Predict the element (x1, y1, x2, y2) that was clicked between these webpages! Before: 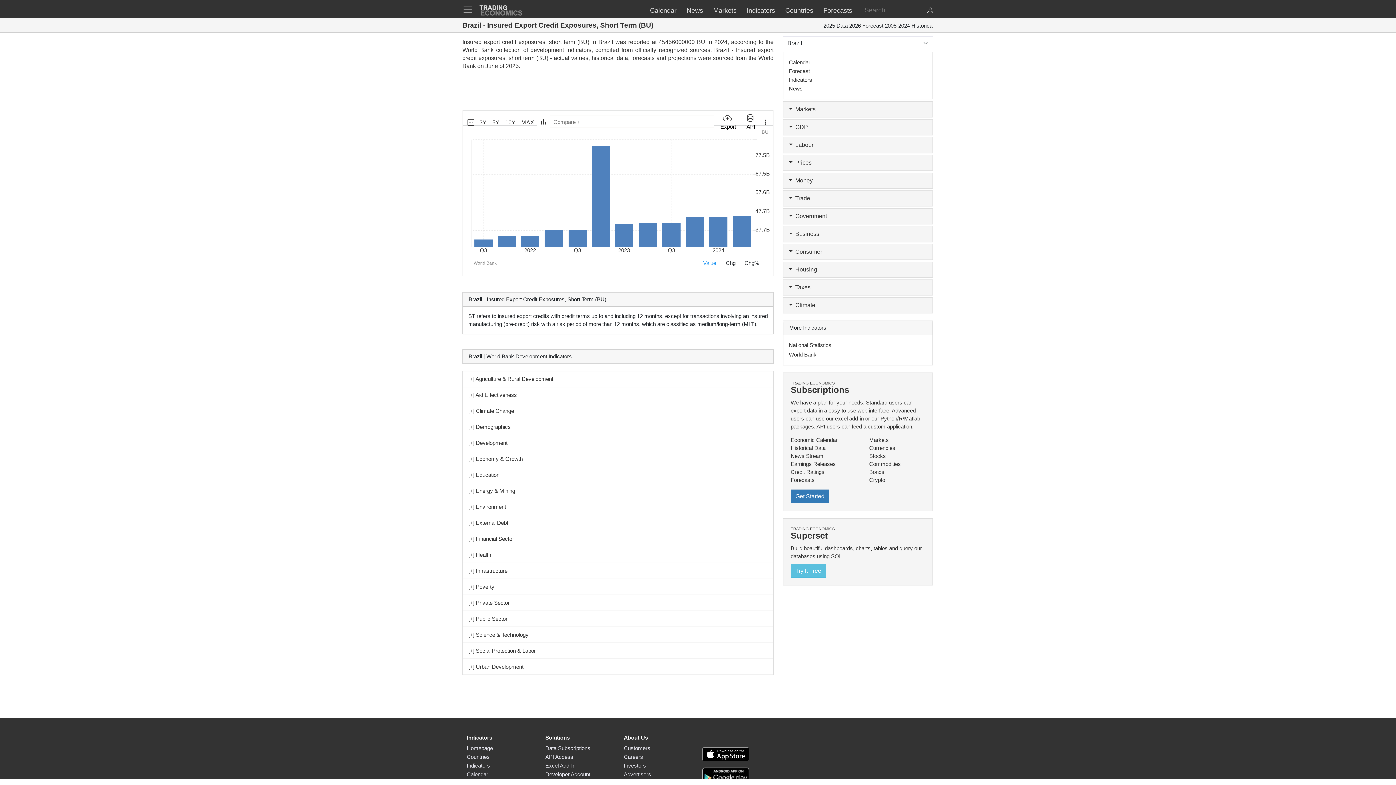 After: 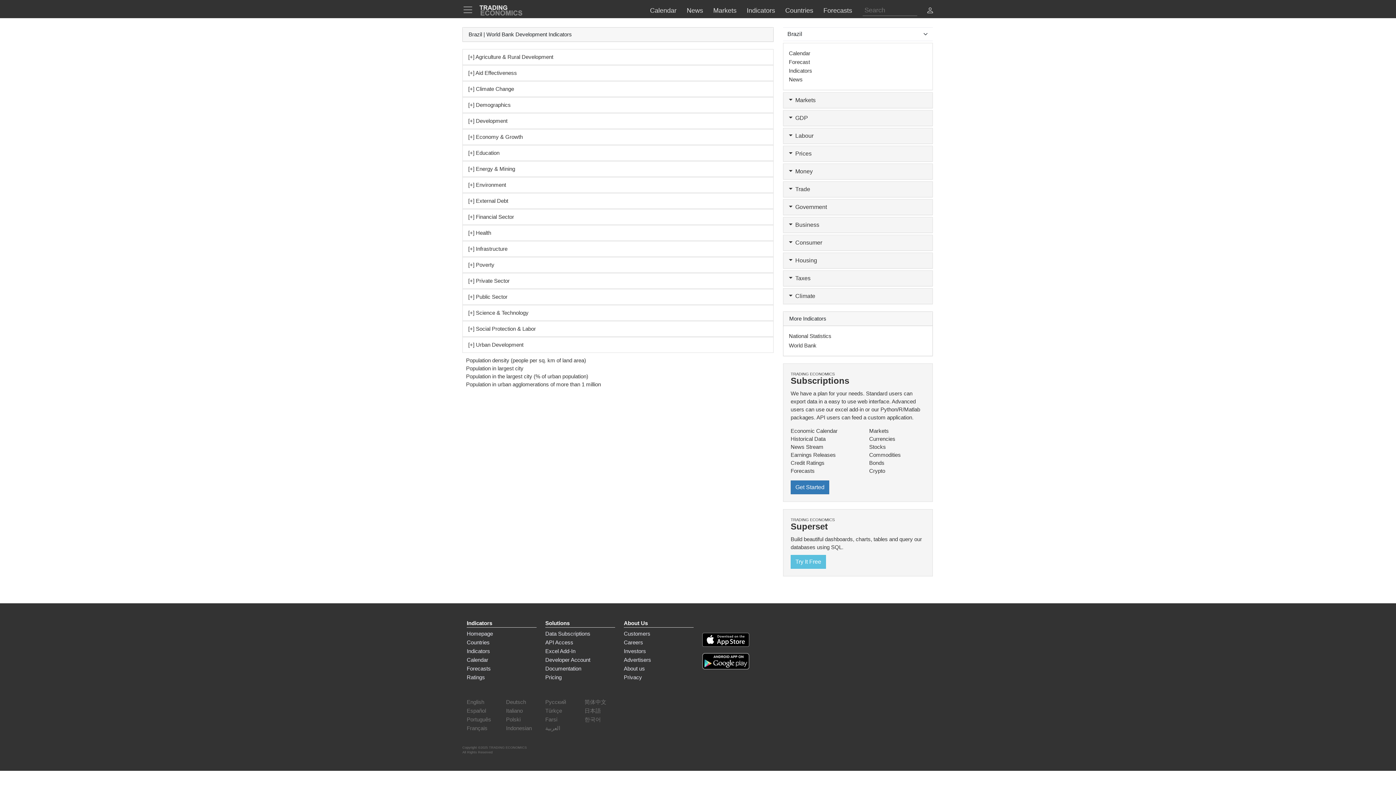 Action: bbox: (468, 664, 523, 670) label: [+] Urban Development